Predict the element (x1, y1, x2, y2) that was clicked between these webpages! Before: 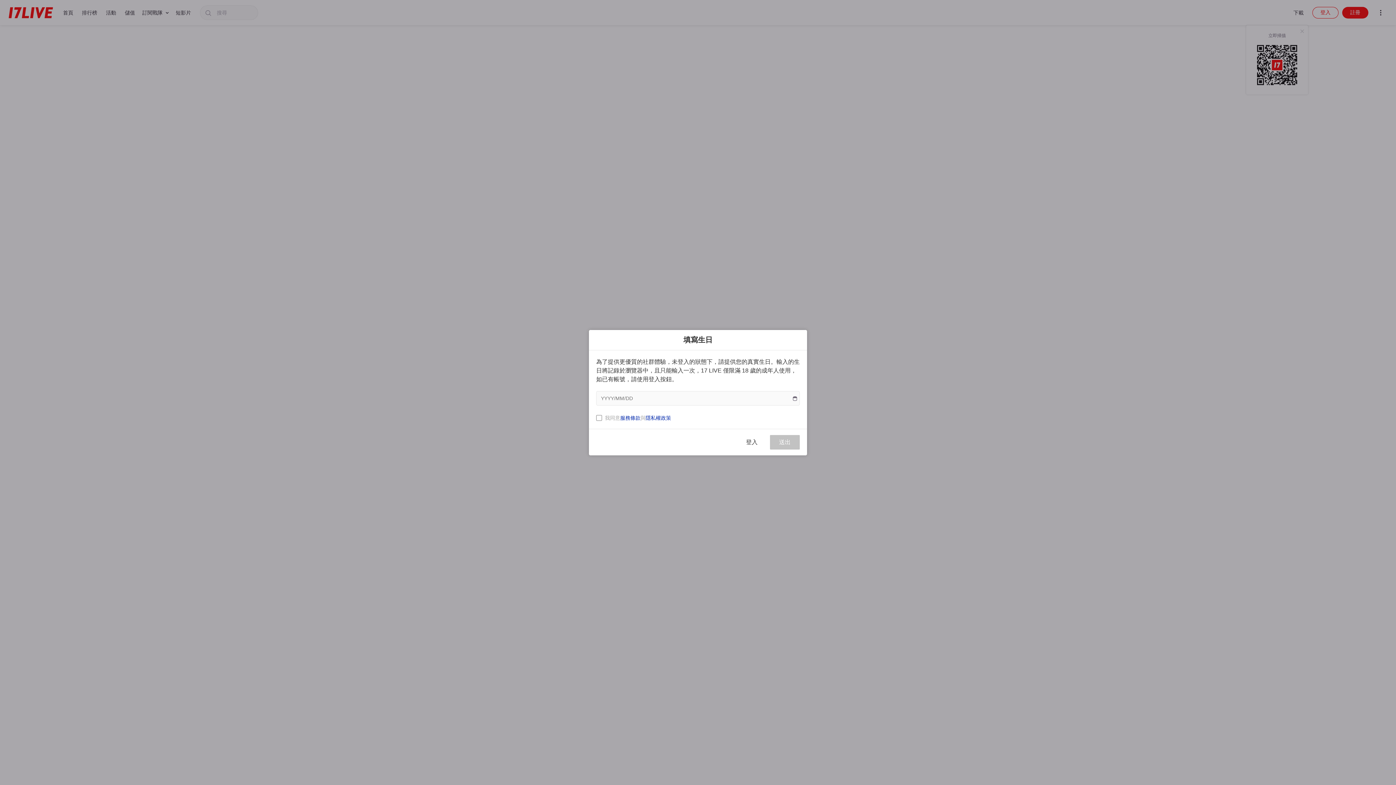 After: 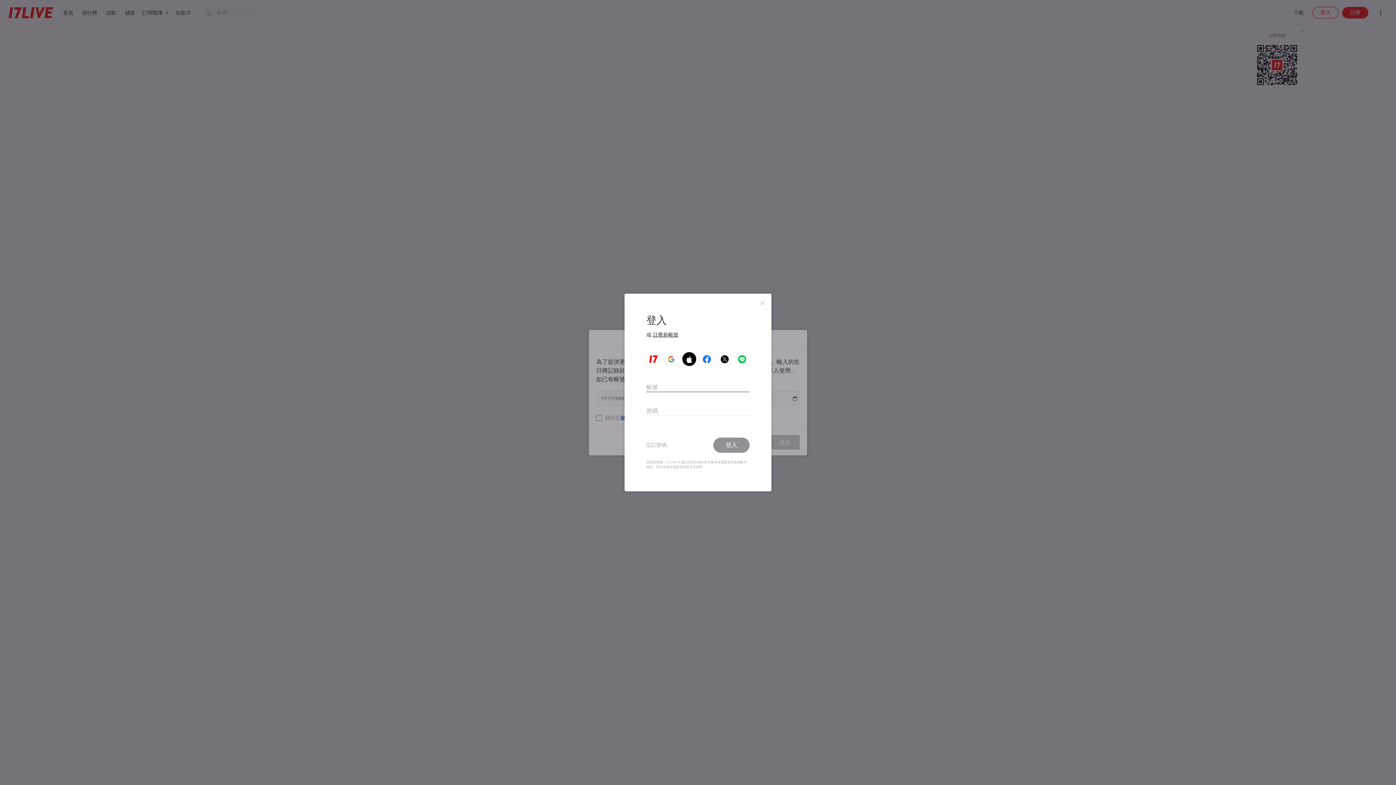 Action: label: 登入 bbox: (737, 435, 766, 449)